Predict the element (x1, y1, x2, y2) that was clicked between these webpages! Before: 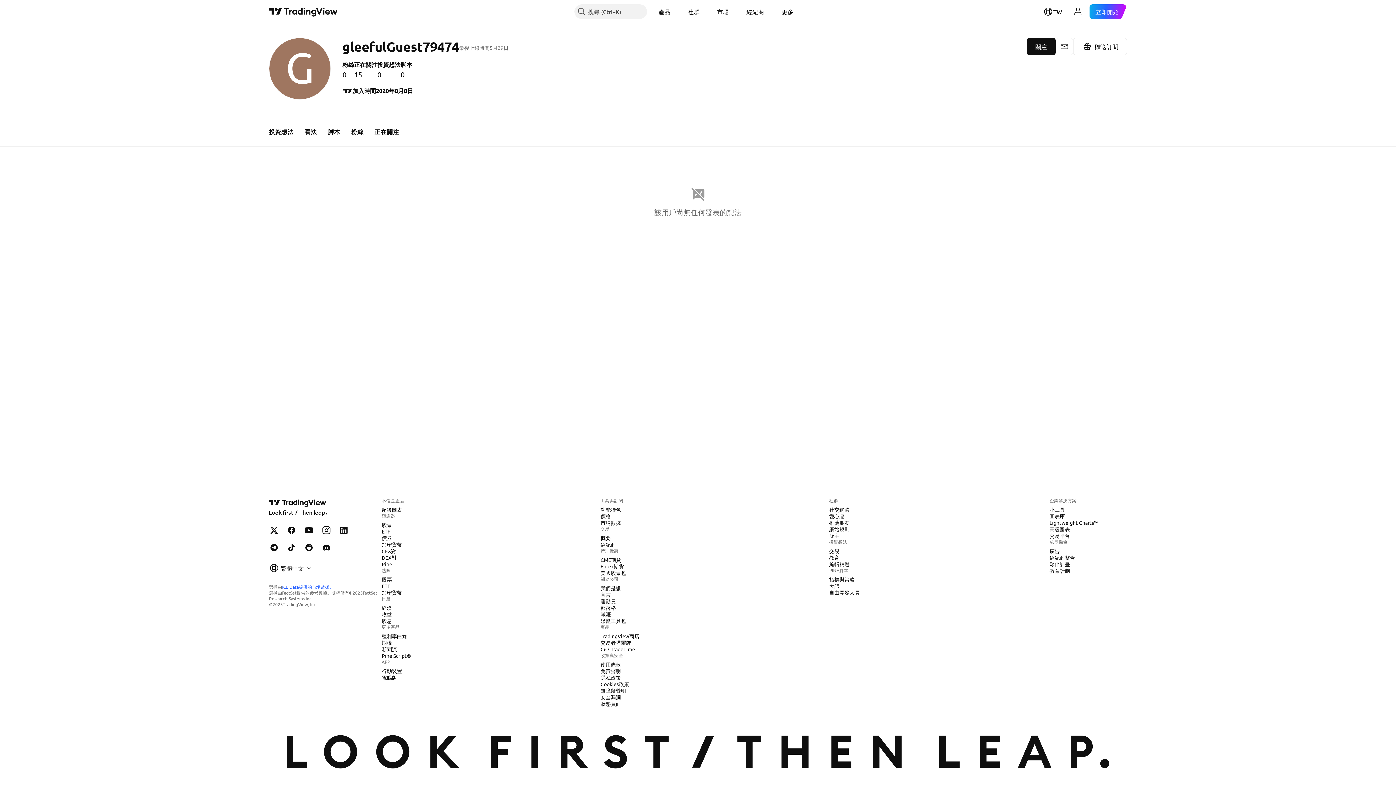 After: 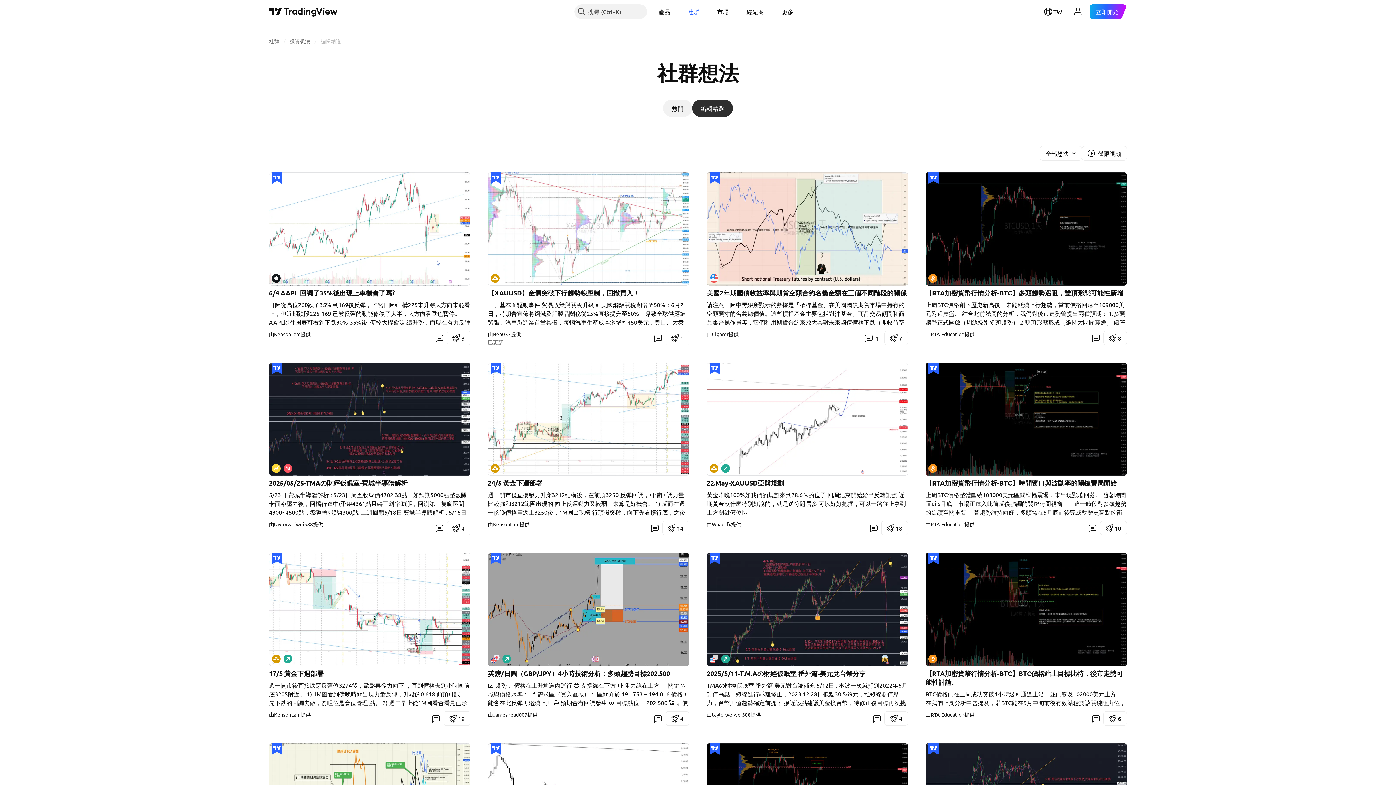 Action: bbox: (826, 560, 852, 568) label: 編輯精選